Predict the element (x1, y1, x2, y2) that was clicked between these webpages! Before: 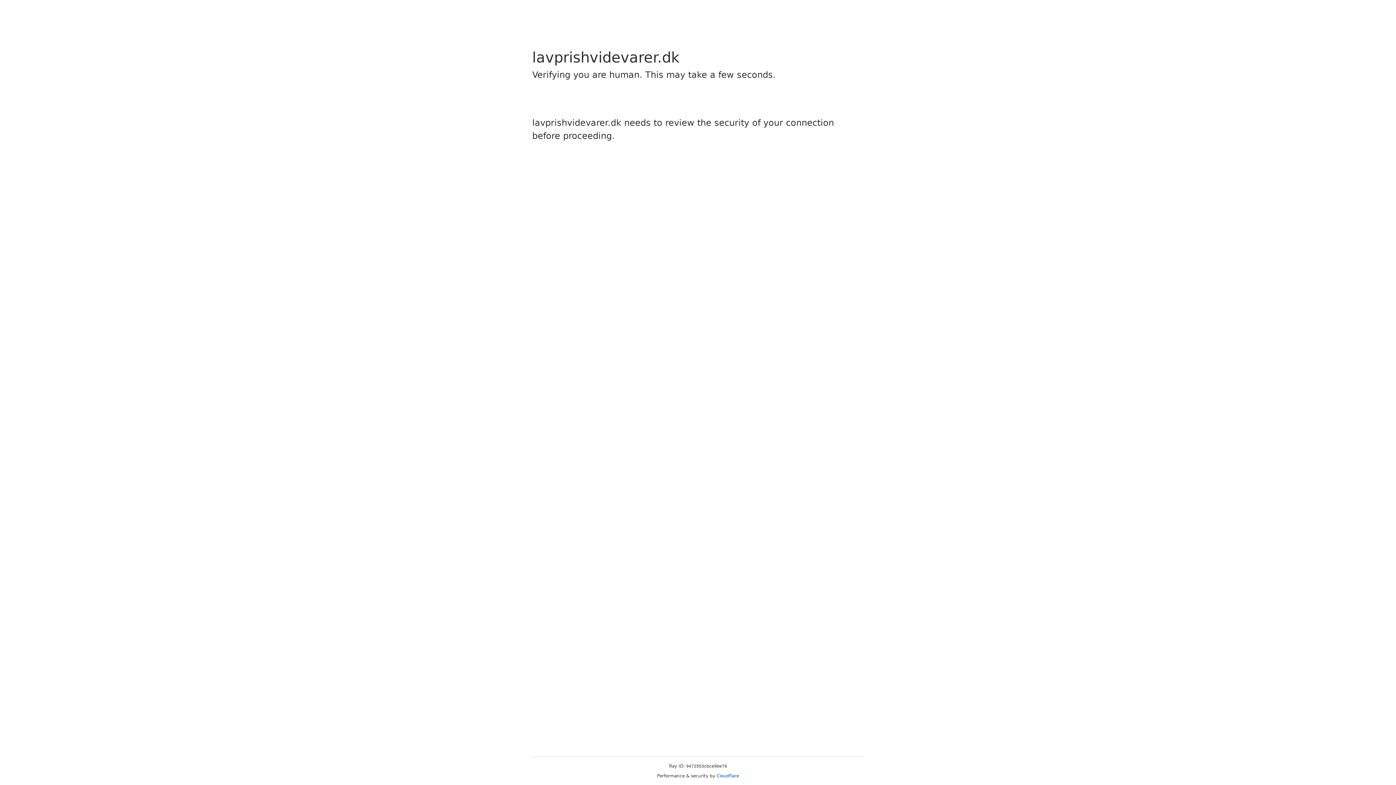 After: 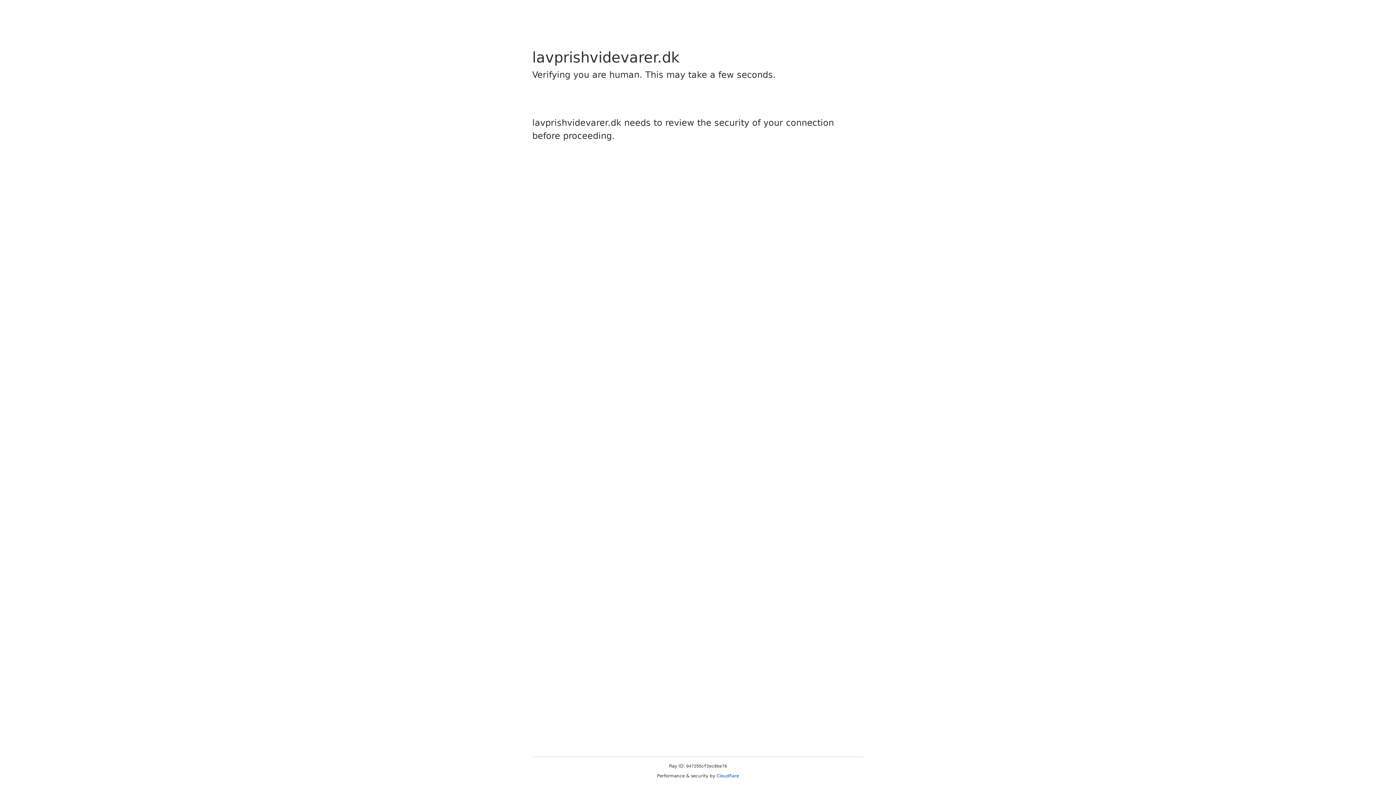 Action: label: Cloudflare bbox: (716, 773, 739, 778)